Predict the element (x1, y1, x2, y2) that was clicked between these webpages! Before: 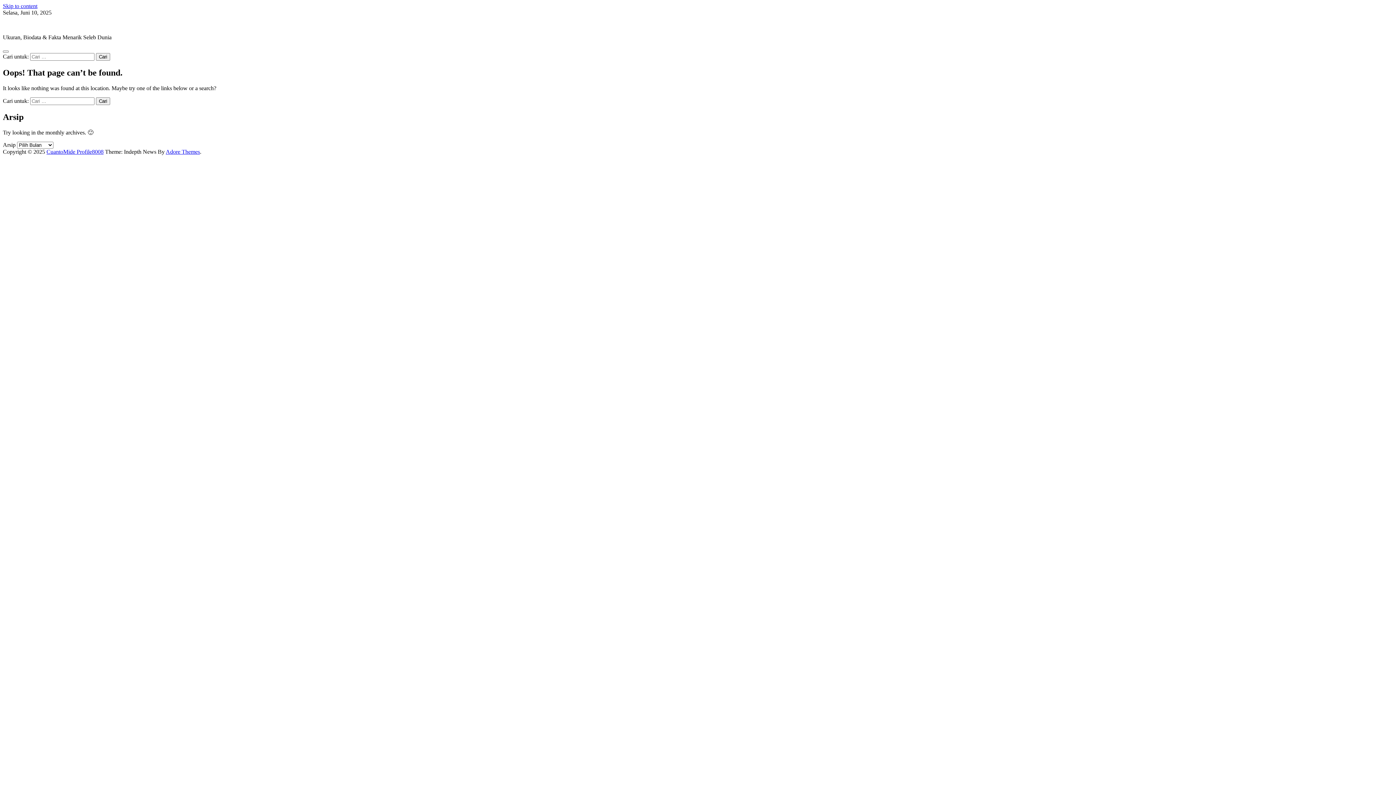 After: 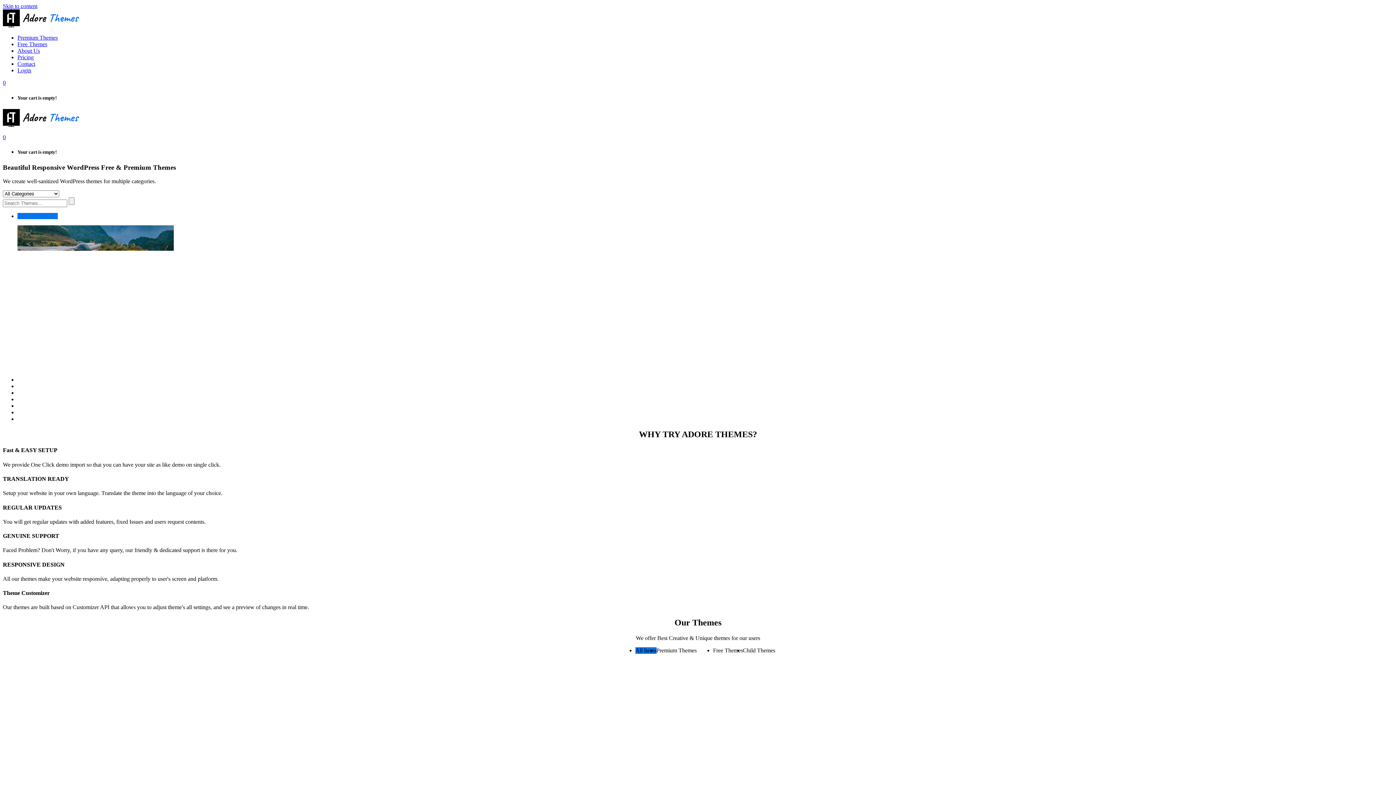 Action: bbox: (165, 148, 200, 154) label: Adore Themes